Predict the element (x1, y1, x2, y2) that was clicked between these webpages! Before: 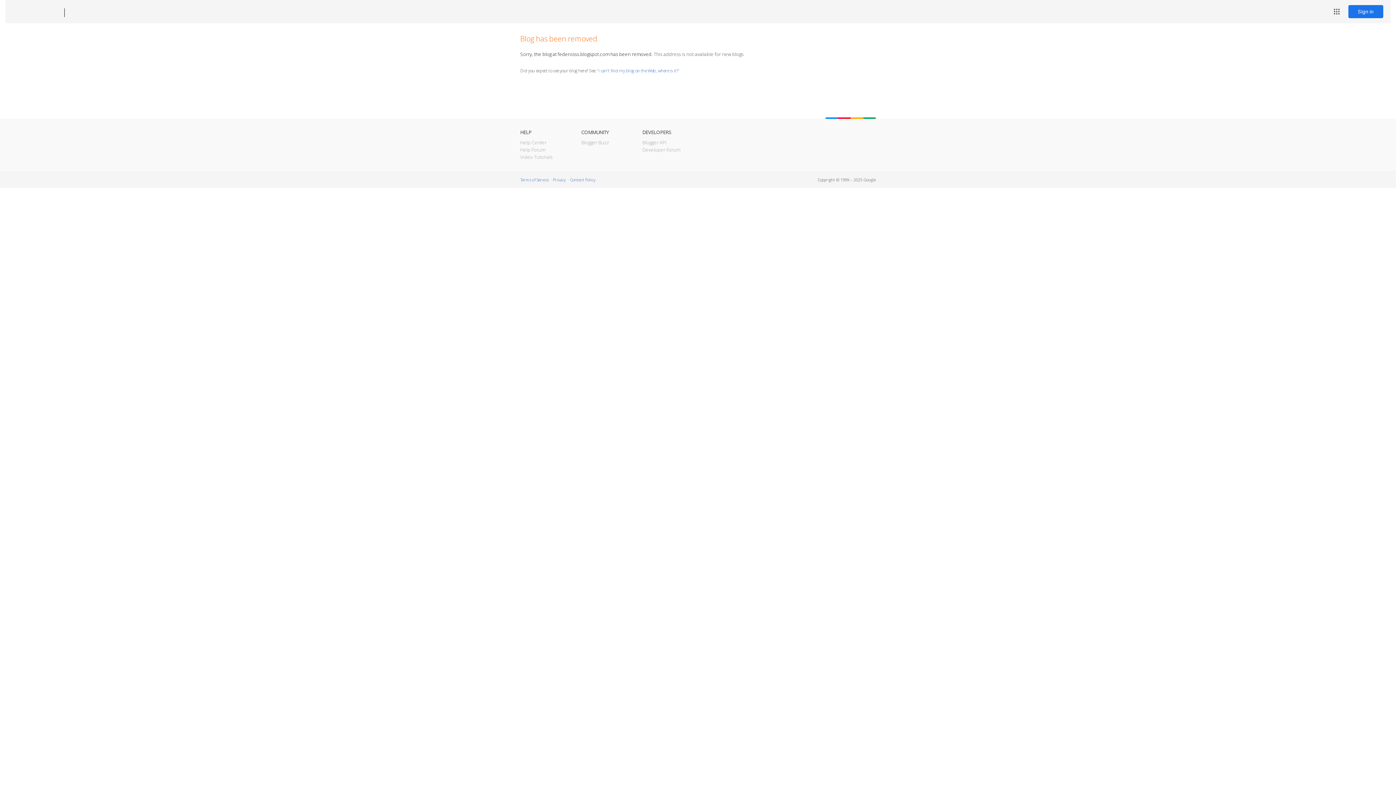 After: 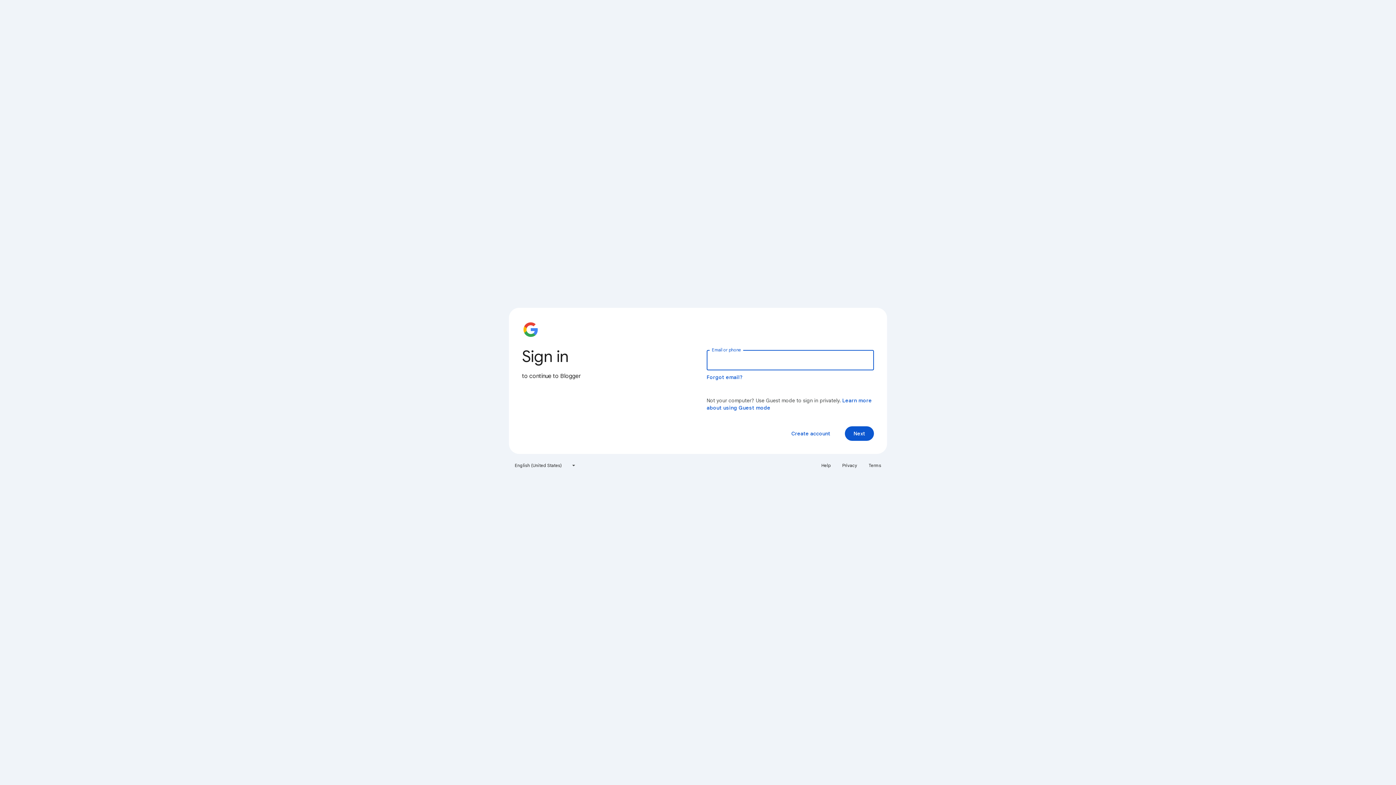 Action: label: Sign in bbox: (1348, 5, 1383, 18)